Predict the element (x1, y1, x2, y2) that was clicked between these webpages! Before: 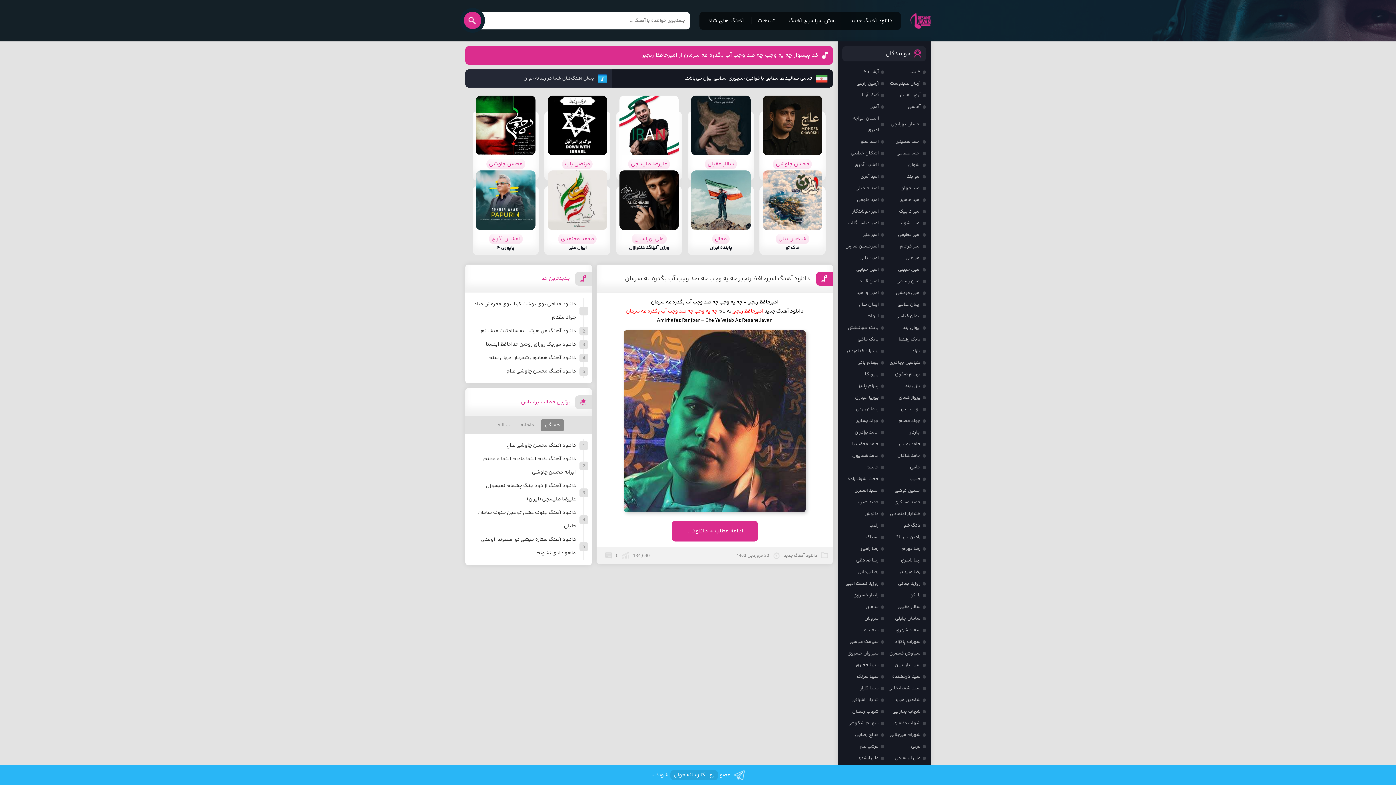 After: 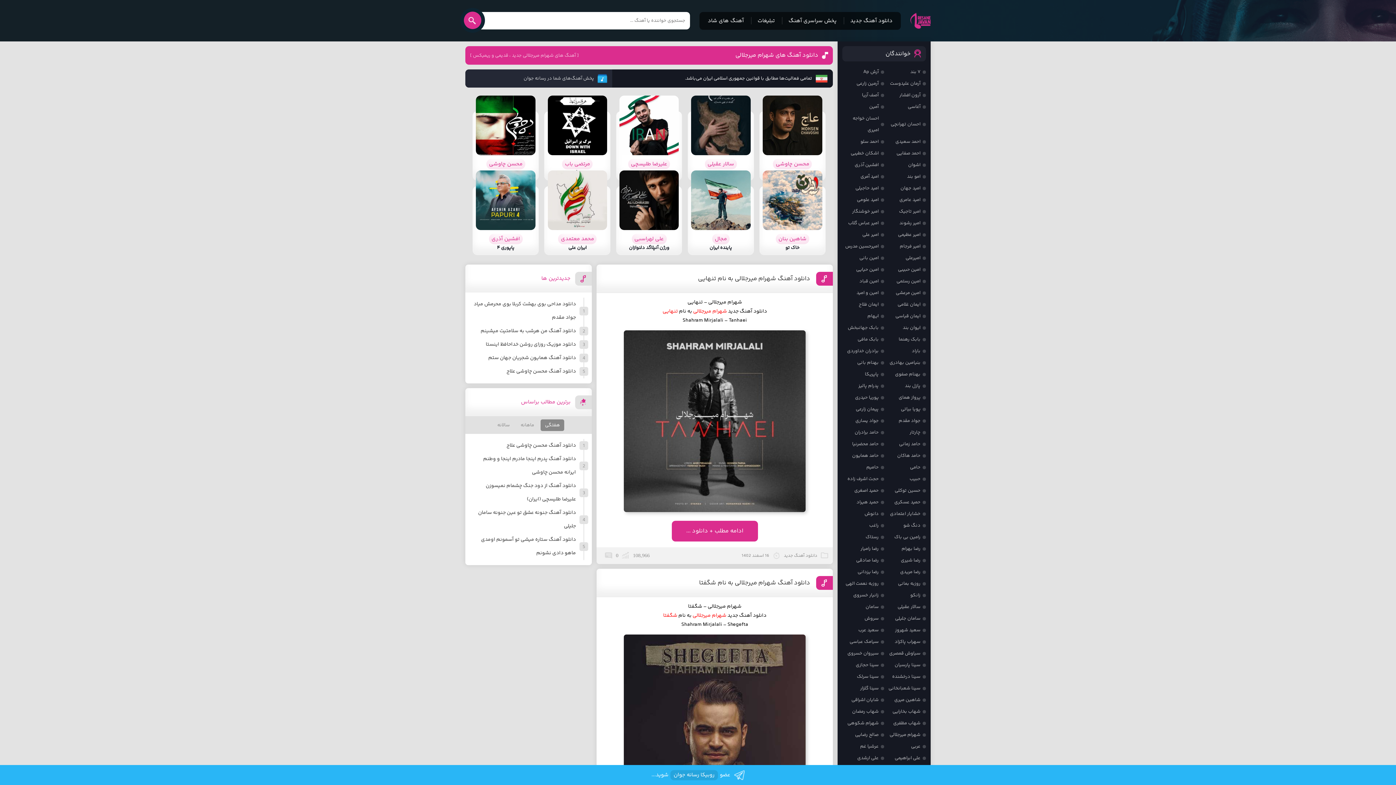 Action: bbox: (889, 729, 926, 741) label: شهرام میرجلالی